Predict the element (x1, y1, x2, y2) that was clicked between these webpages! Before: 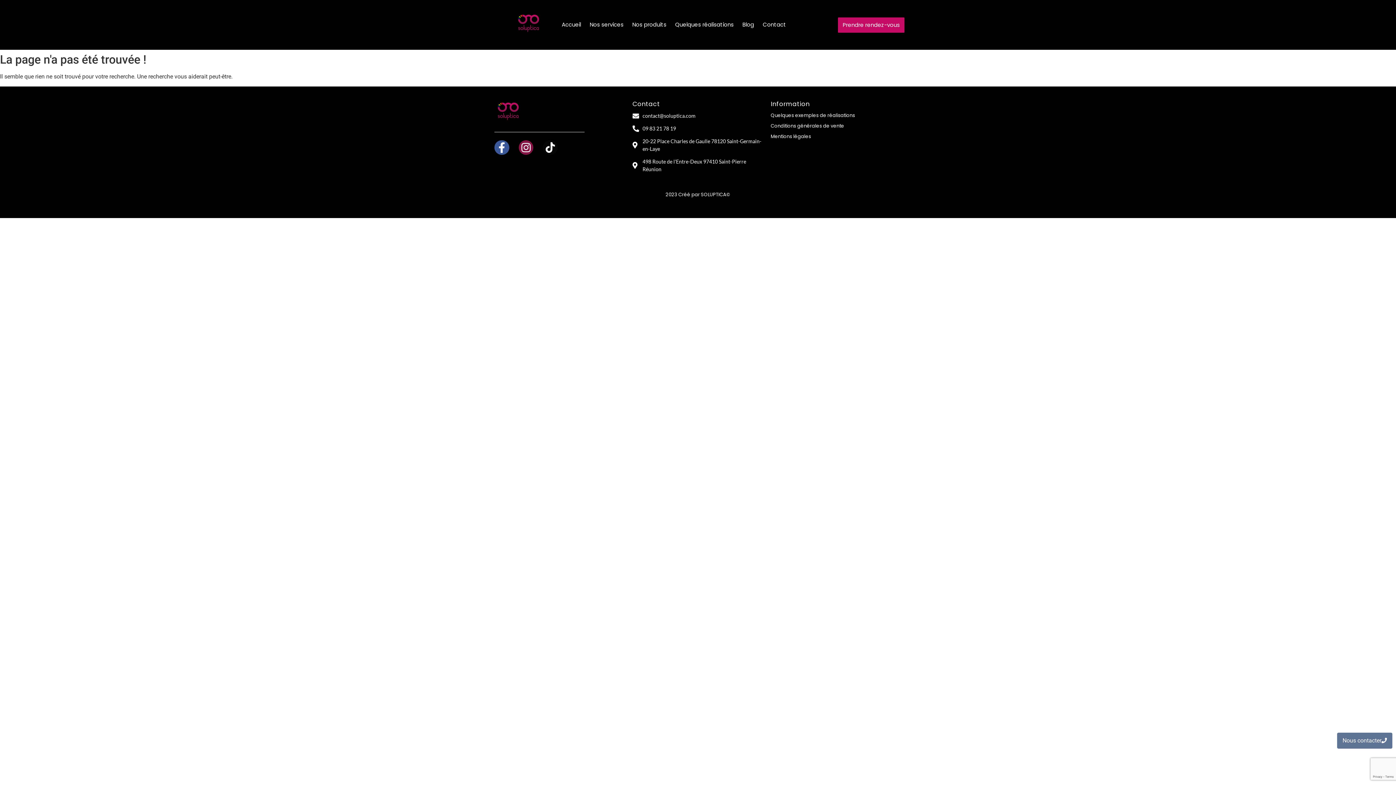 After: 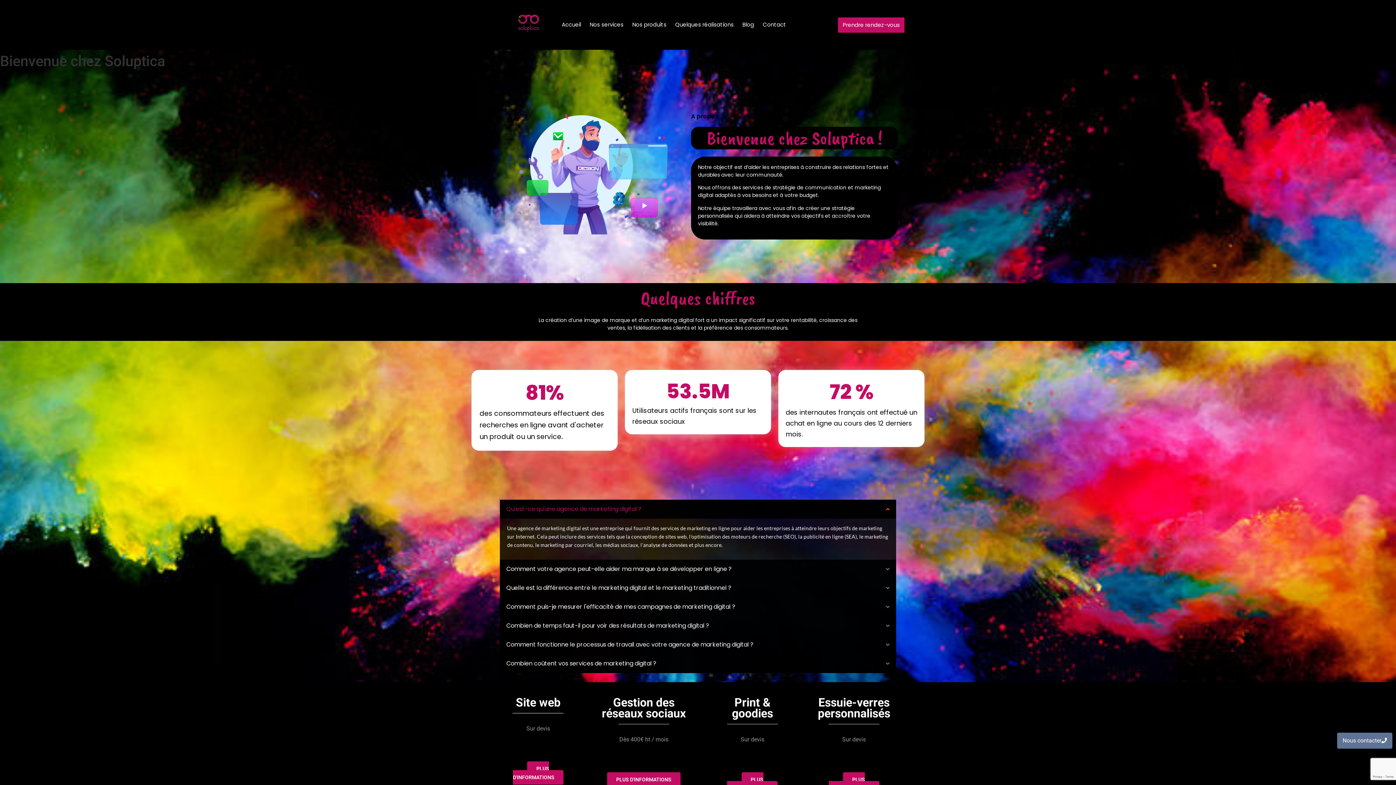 Action: bbox: (560, 15, 582, 34) label: Accueil